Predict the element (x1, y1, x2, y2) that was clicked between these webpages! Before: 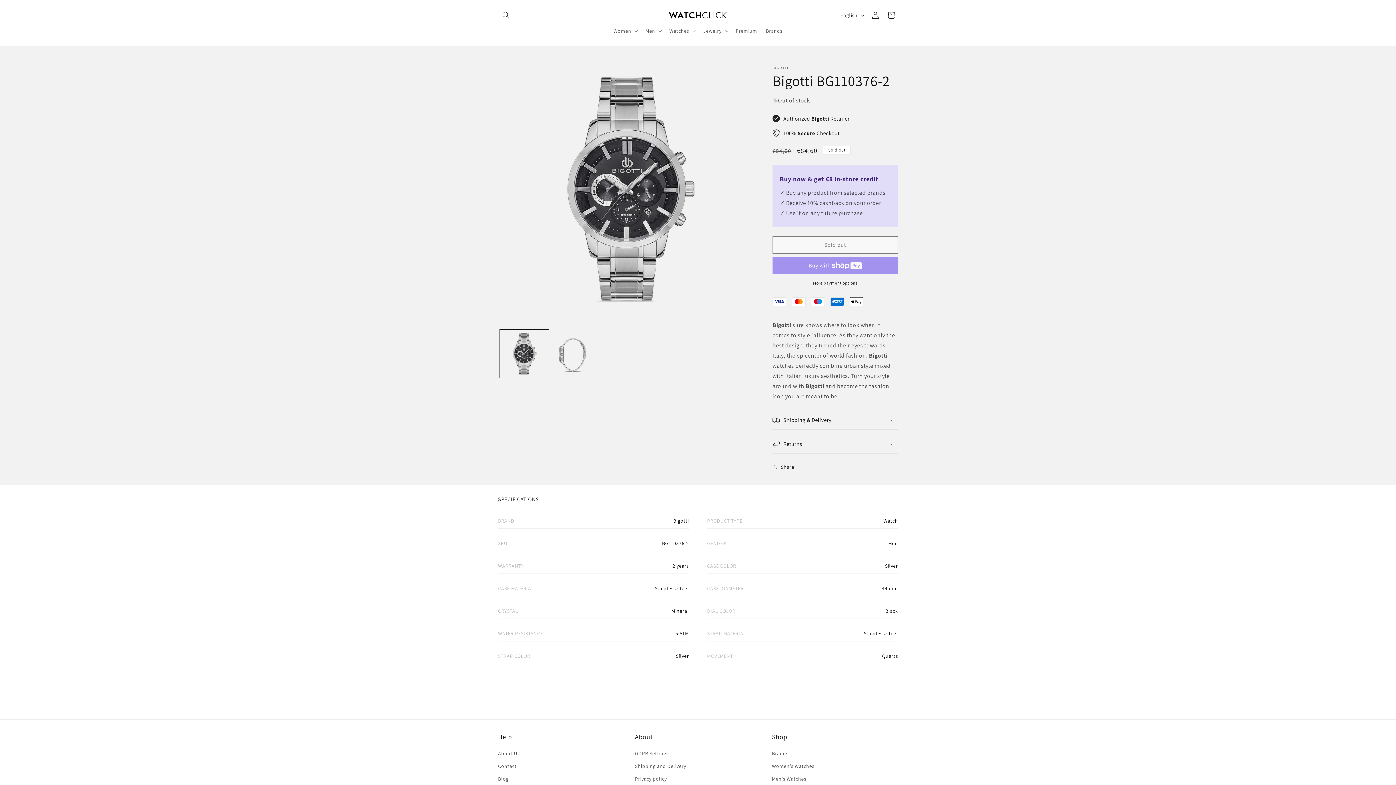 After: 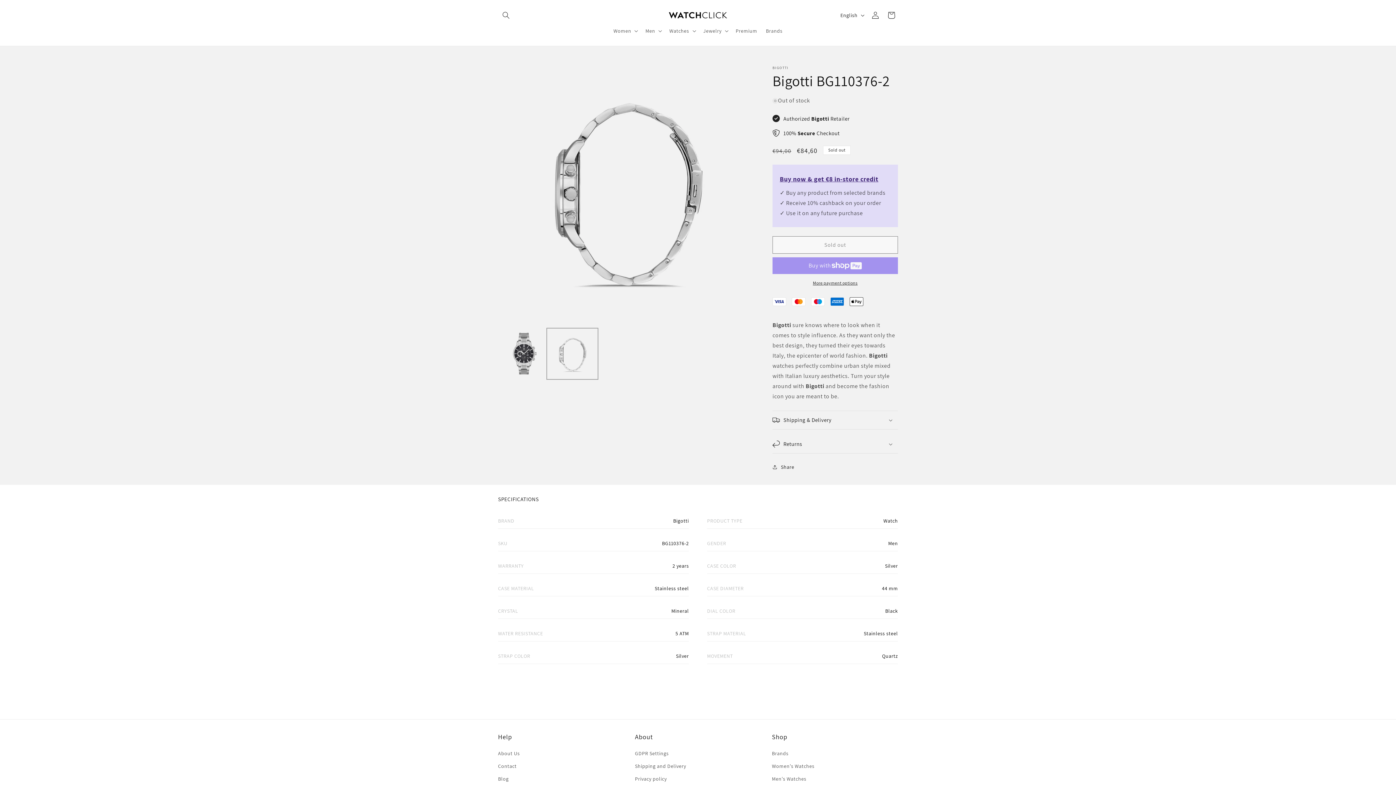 Action: label: Load image 2 in gallery view bbox: (548, 329, 596, 378)